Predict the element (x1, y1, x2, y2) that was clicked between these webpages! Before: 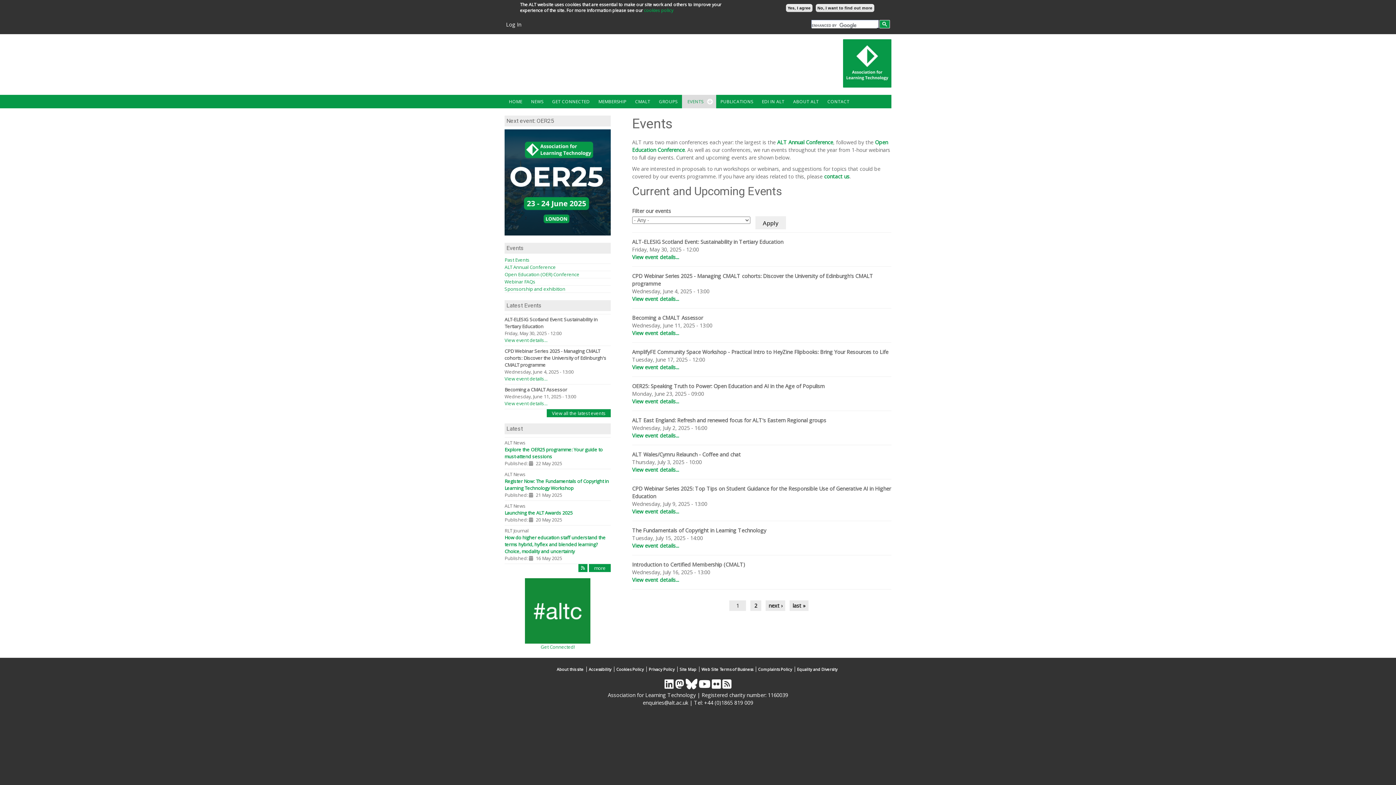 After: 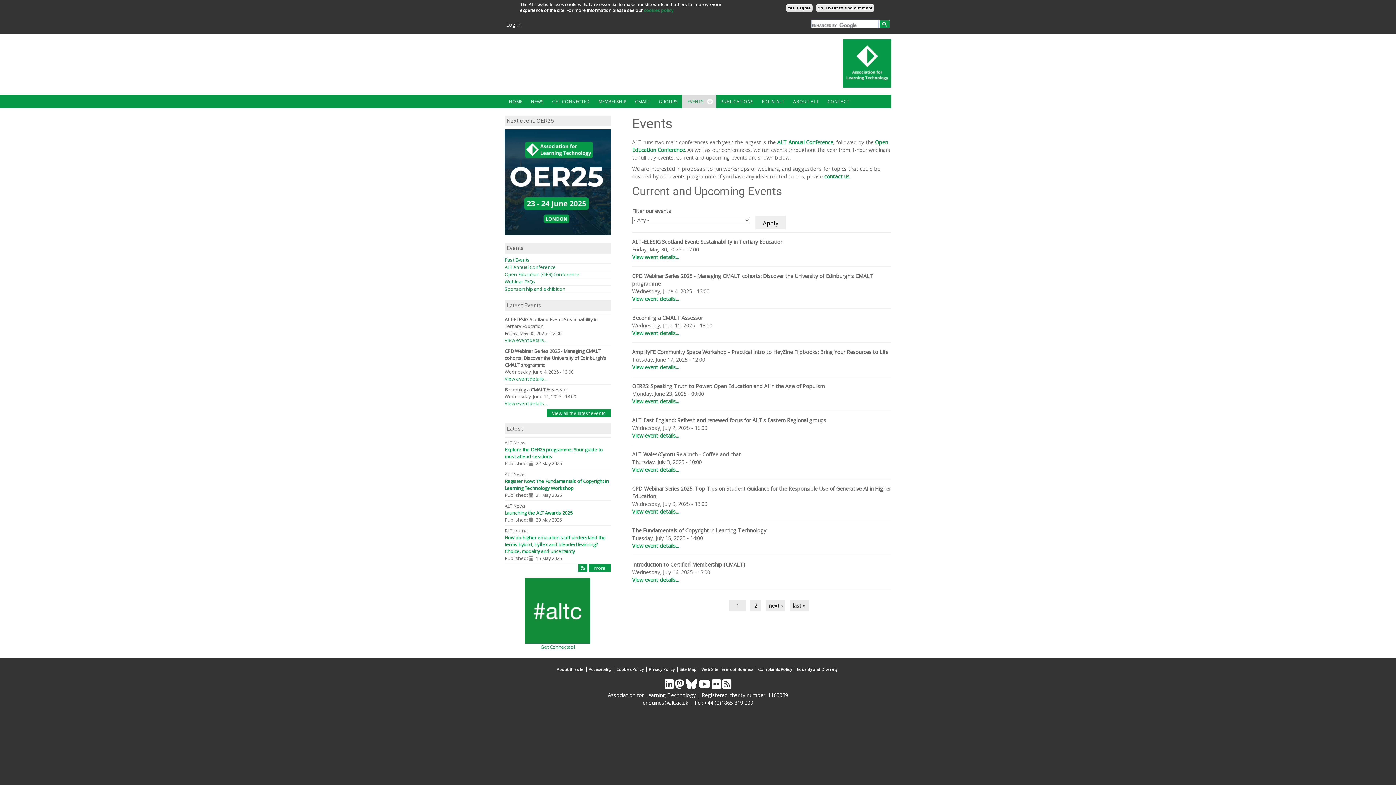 Action: bbox: (642, 699, 688, 706) label: enquiries@alt.ac.uk